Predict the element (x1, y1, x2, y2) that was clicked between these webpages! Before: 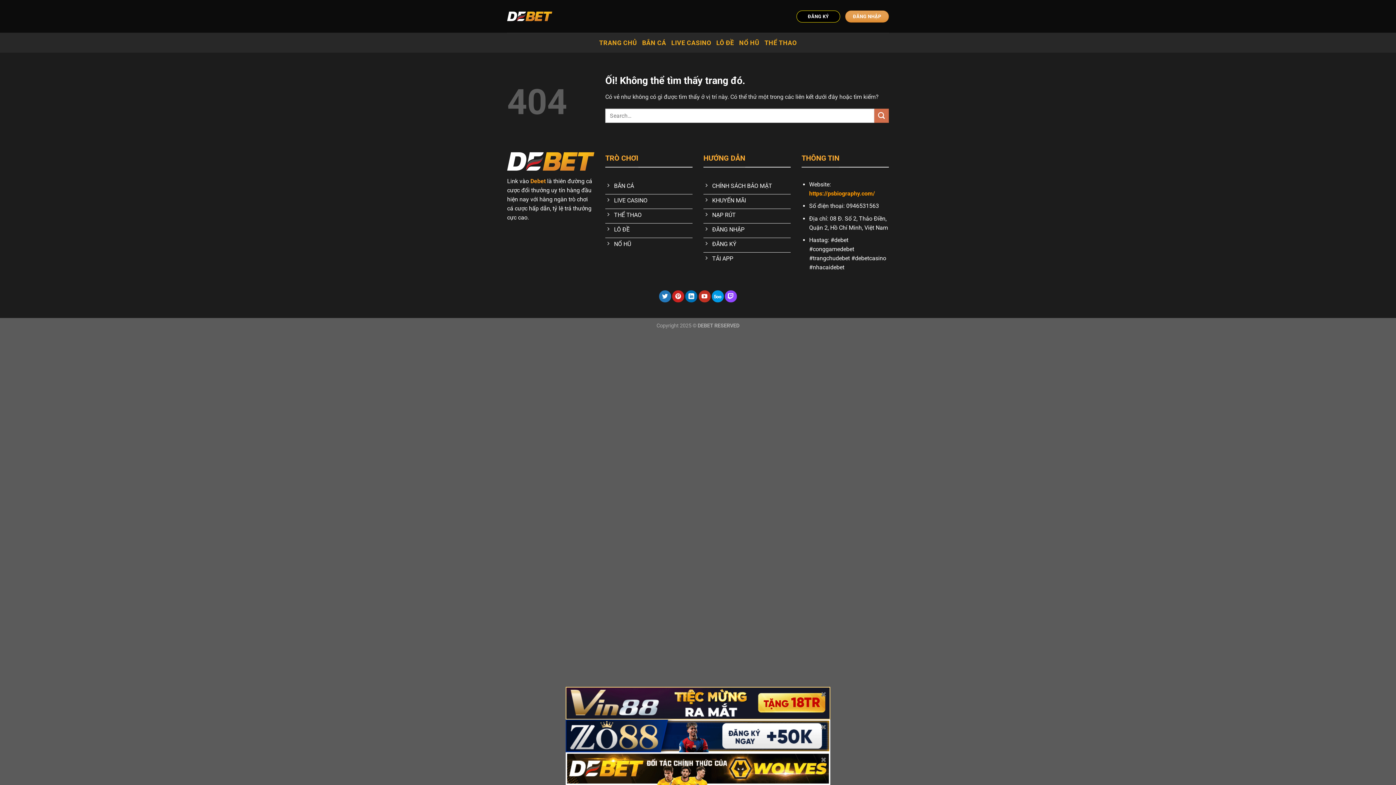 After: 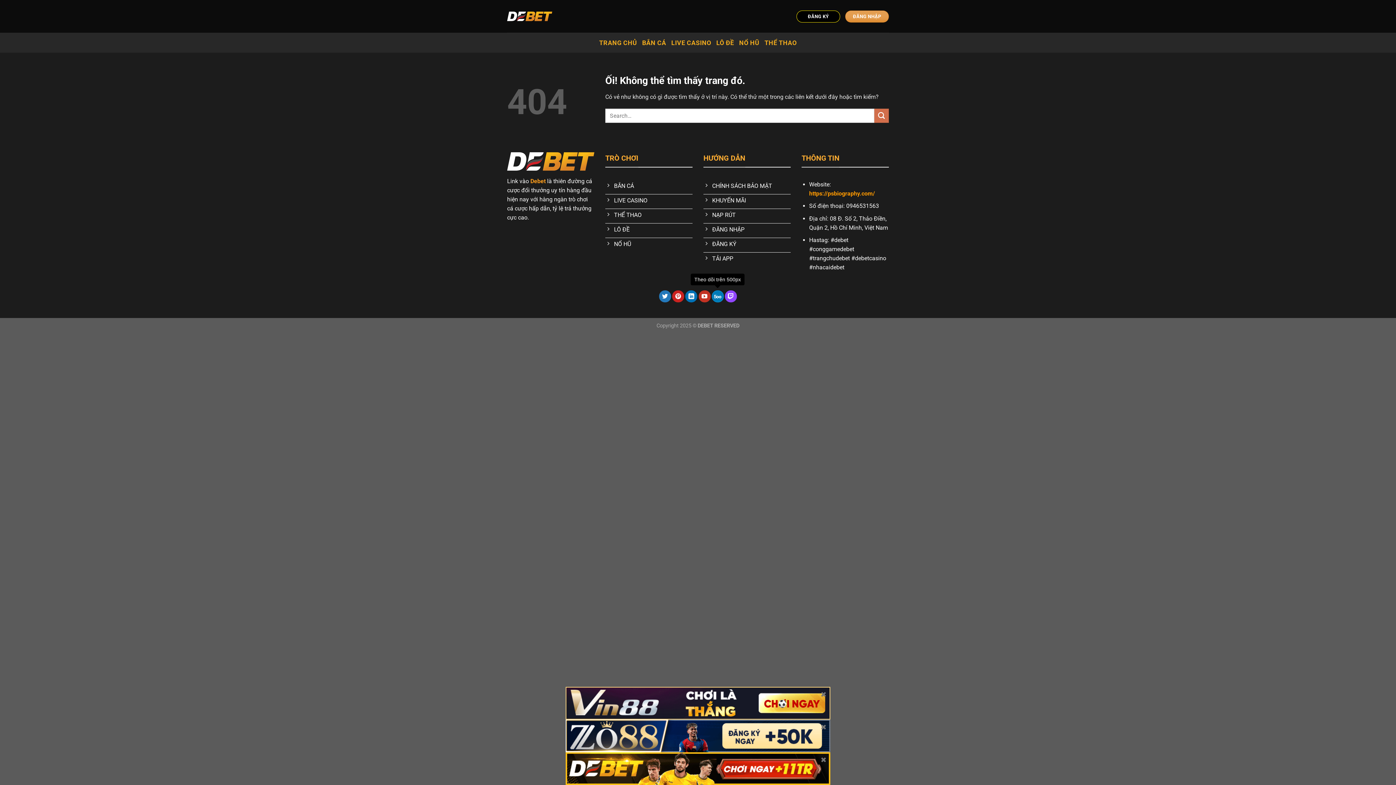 Action: label: Theo dõi trên 500px bbox: (711, 290, 723, 302)